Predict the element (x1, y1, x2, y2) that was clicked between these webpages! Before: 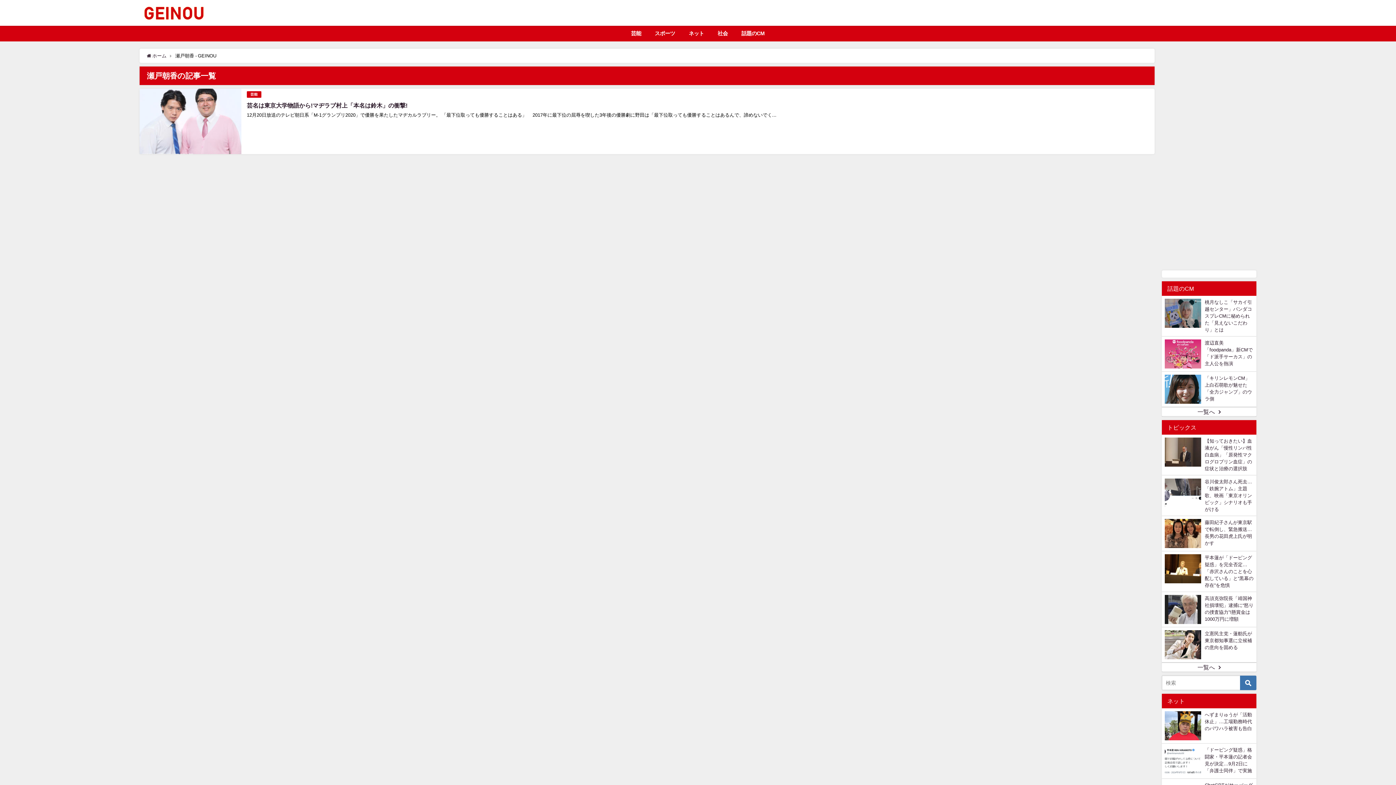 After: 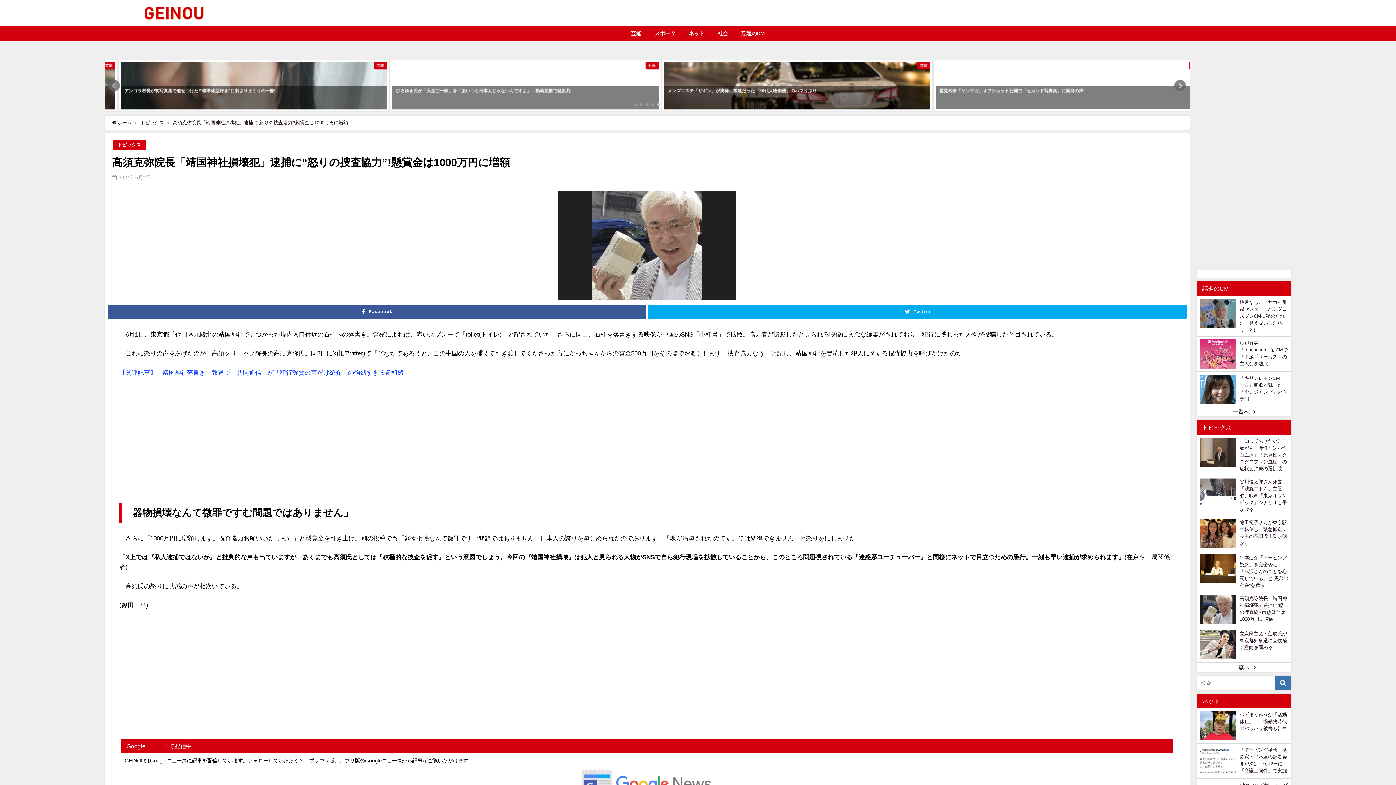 Action: label: 高須克弥院長「靖国神社損壊犯」逮捕に“怒りの捜査協力”!懸賞金は1000万円に増額 bbox: (1162, 592, 1256, 627)